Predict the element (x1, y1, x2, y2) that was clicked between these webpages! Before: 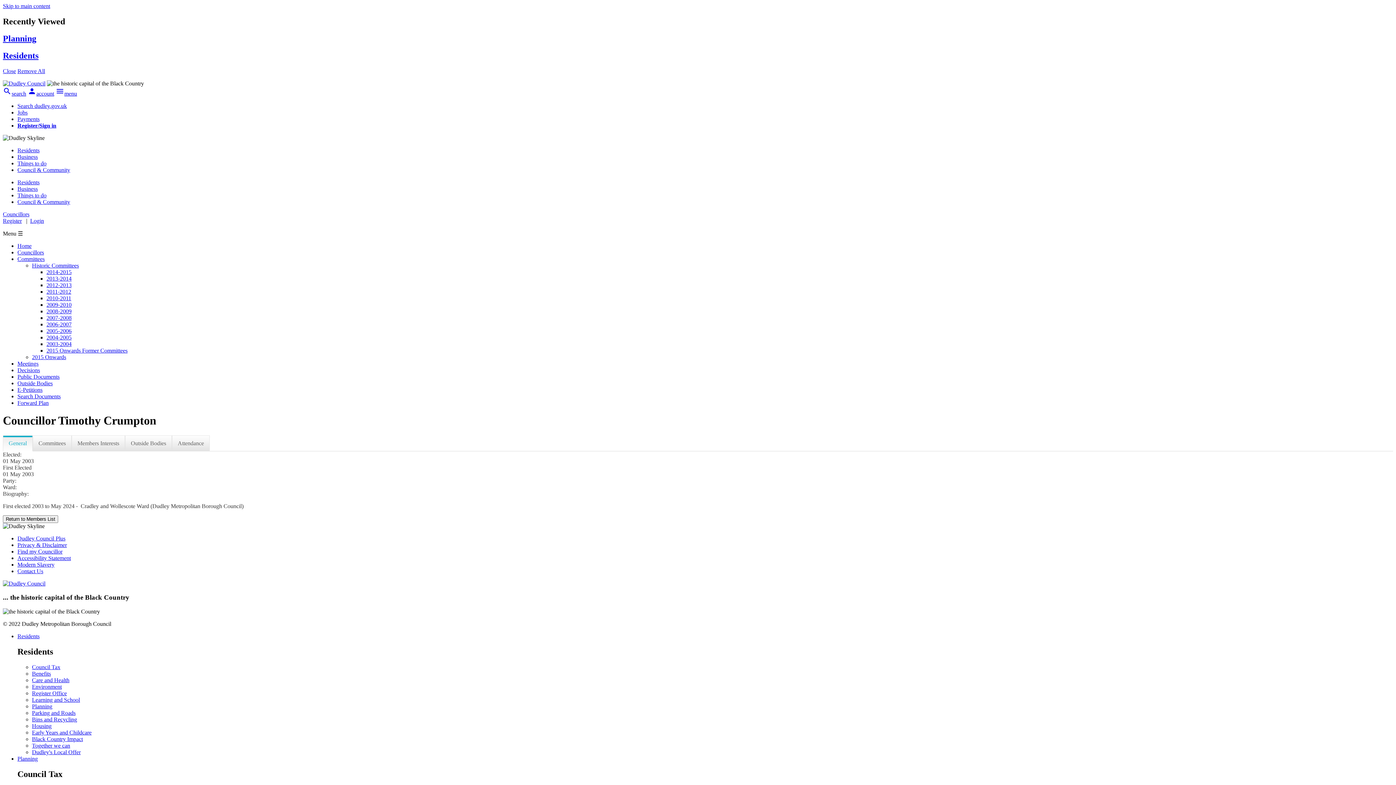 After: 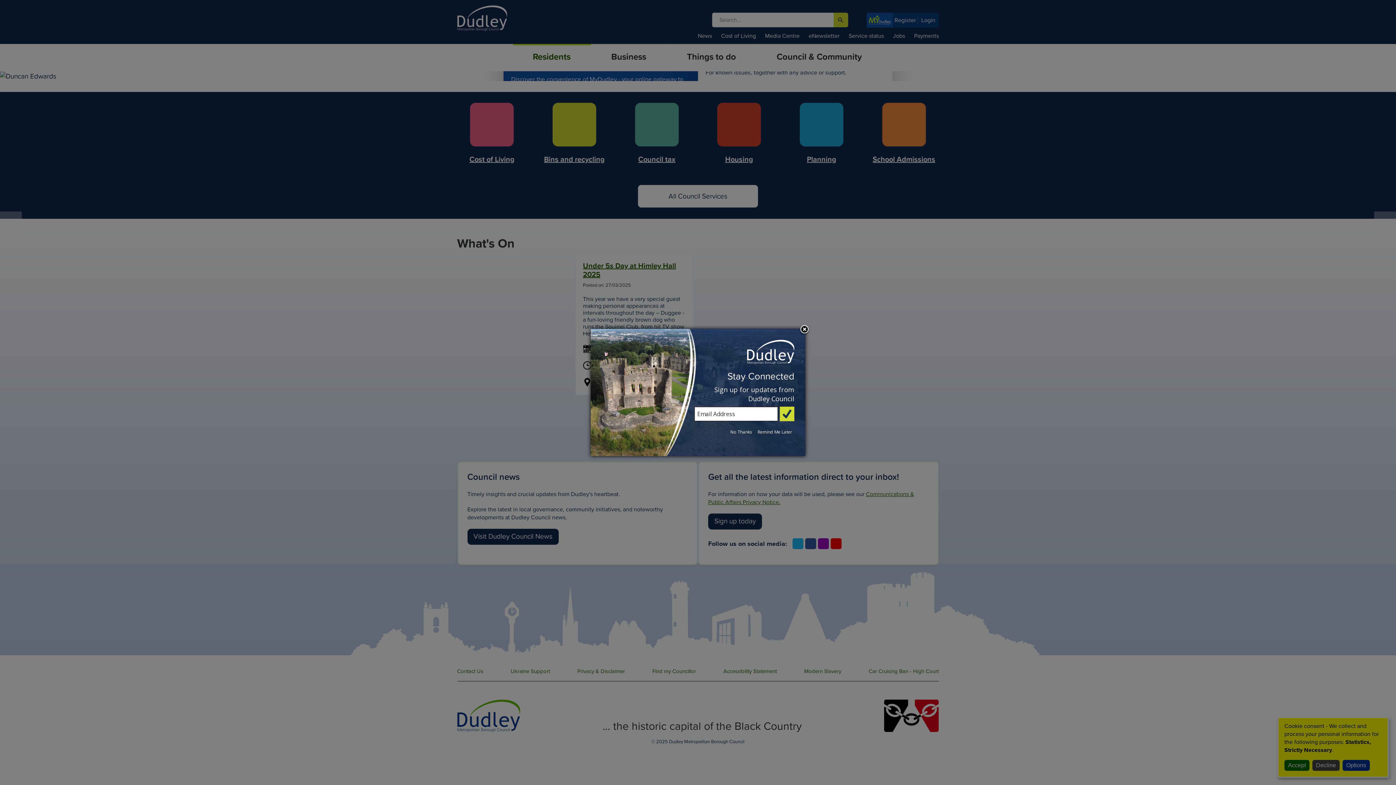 Action: label: Residents bbox: (17, 179, 39, 185)